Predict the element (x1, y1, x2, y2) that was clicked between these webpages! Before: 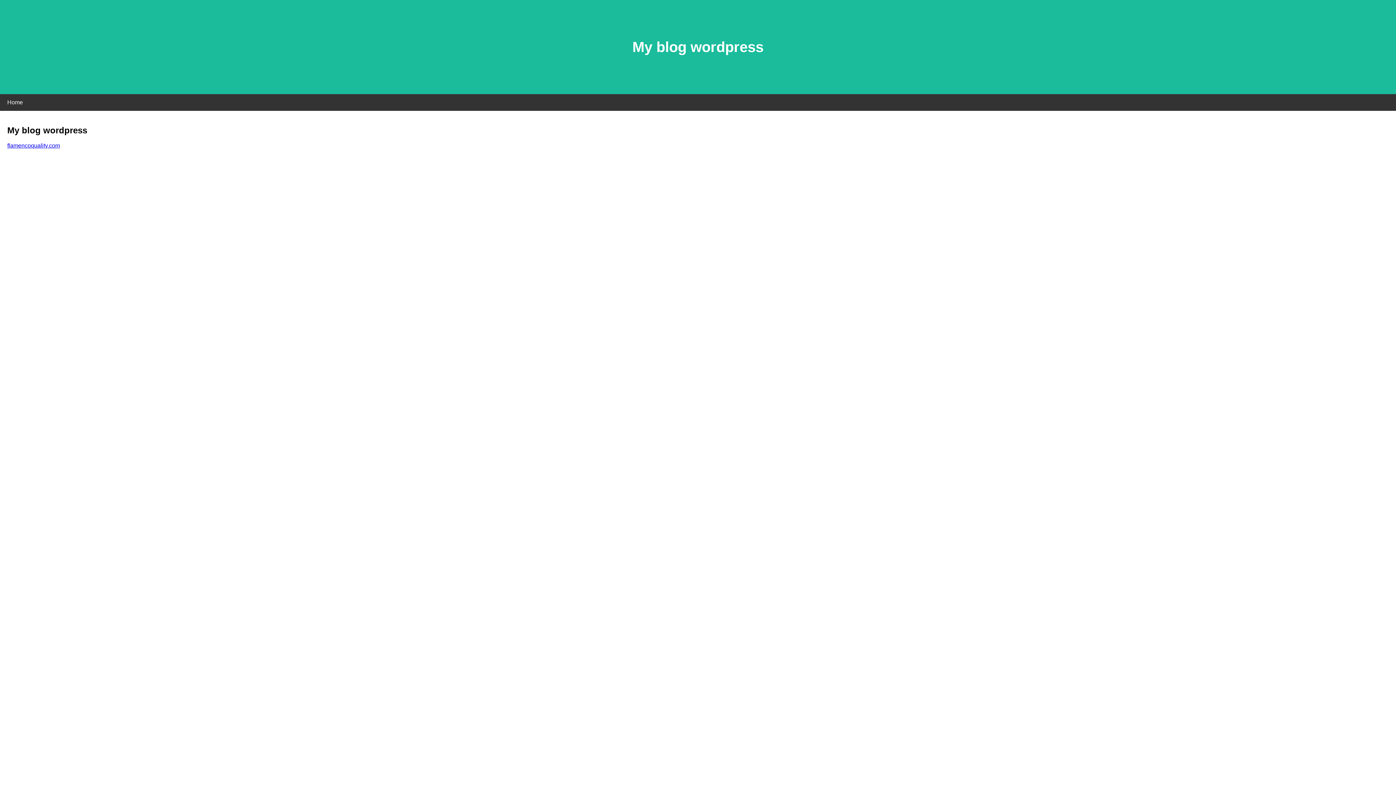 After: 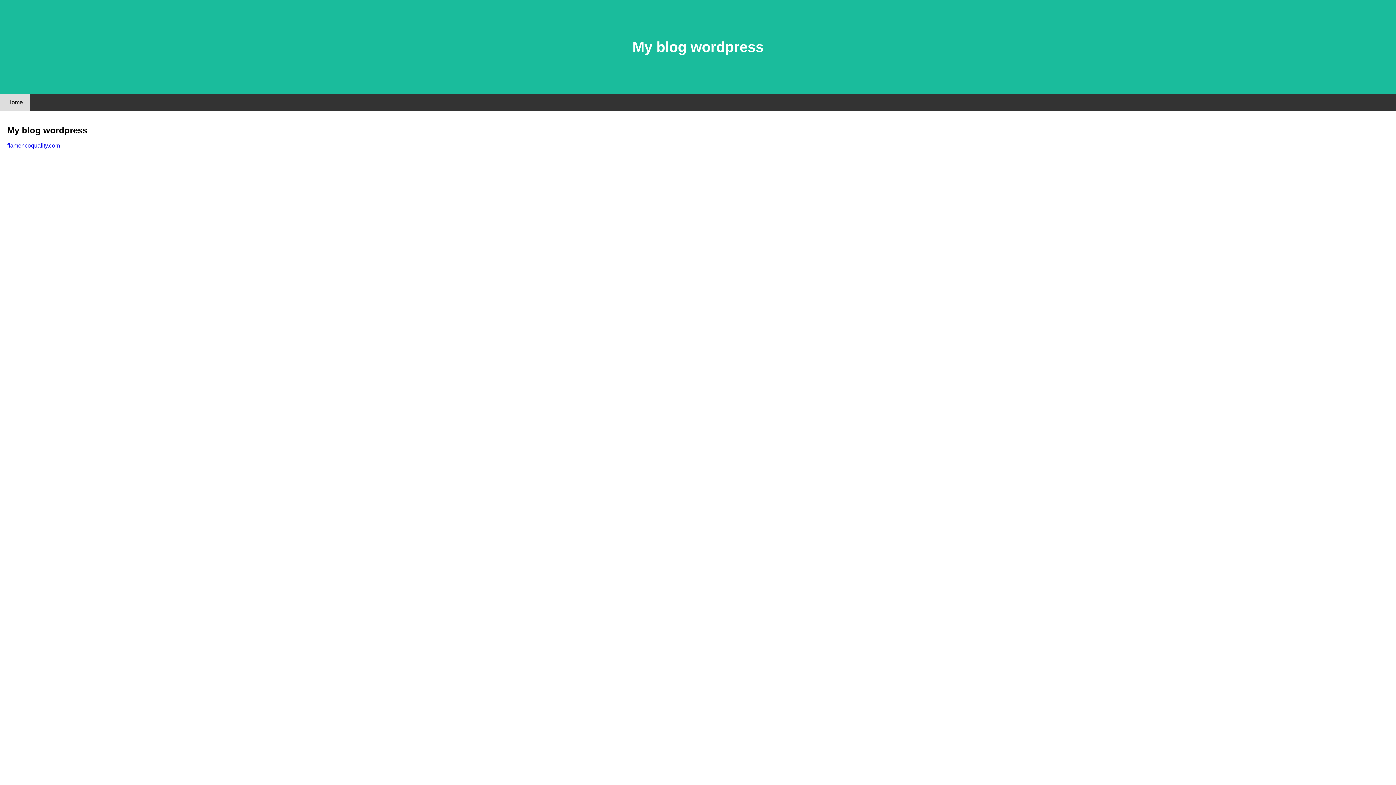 Action: label: Home bbox: (0, 94, 30, 110)